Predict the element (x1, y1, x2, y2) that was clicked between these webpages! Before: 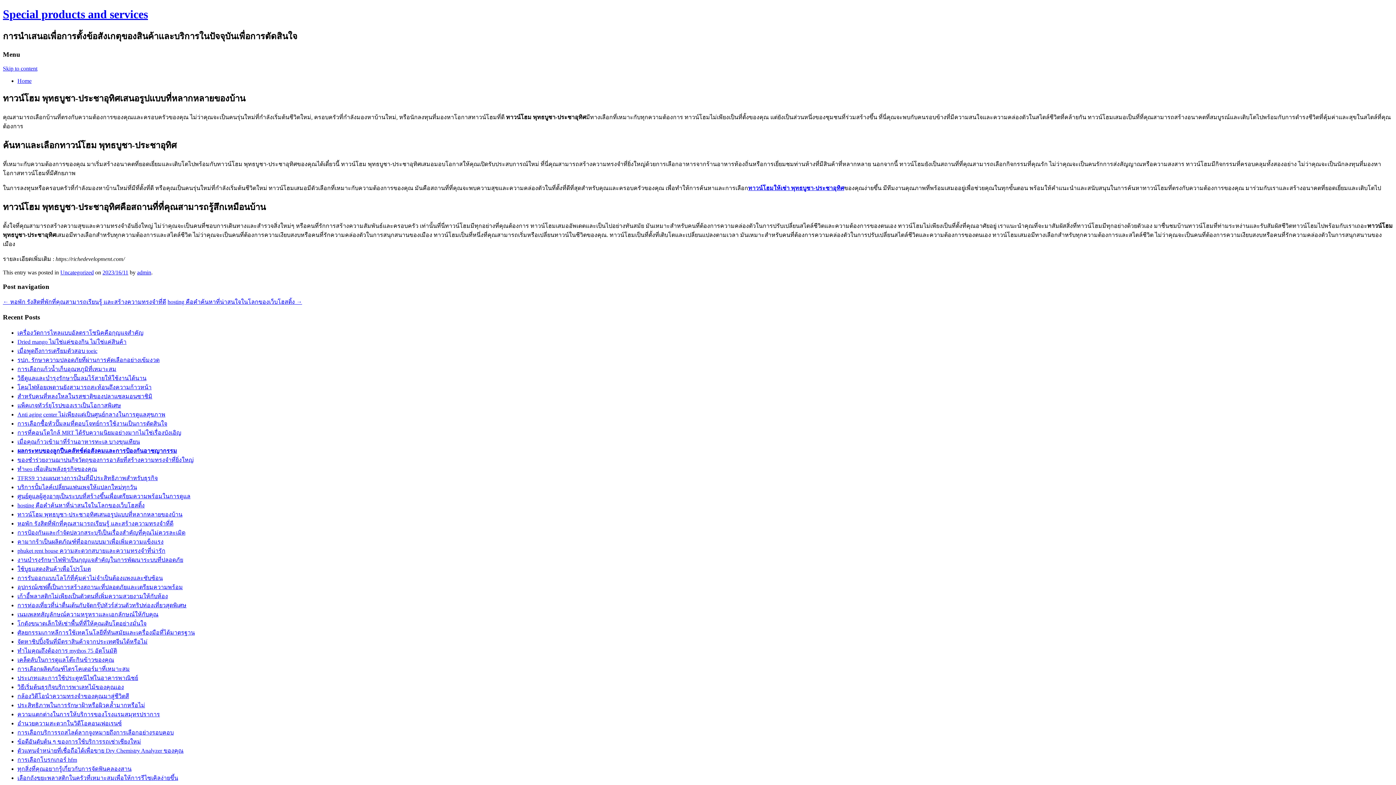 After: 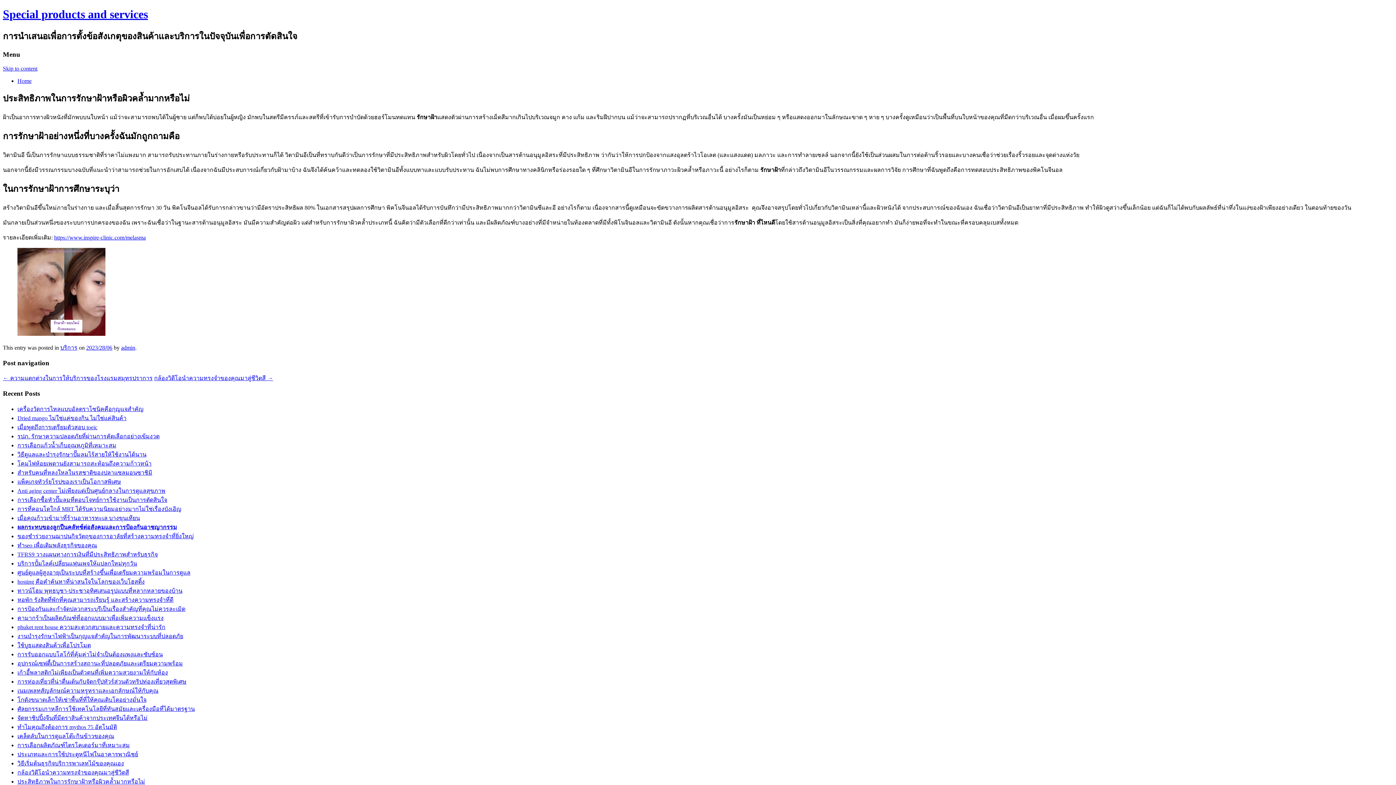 Action: bbox: (17, 702, 145, 708) label: ประสิทธิภาพในการรักษาฝ้าหรือผิวคล้ำมากหรือไม่